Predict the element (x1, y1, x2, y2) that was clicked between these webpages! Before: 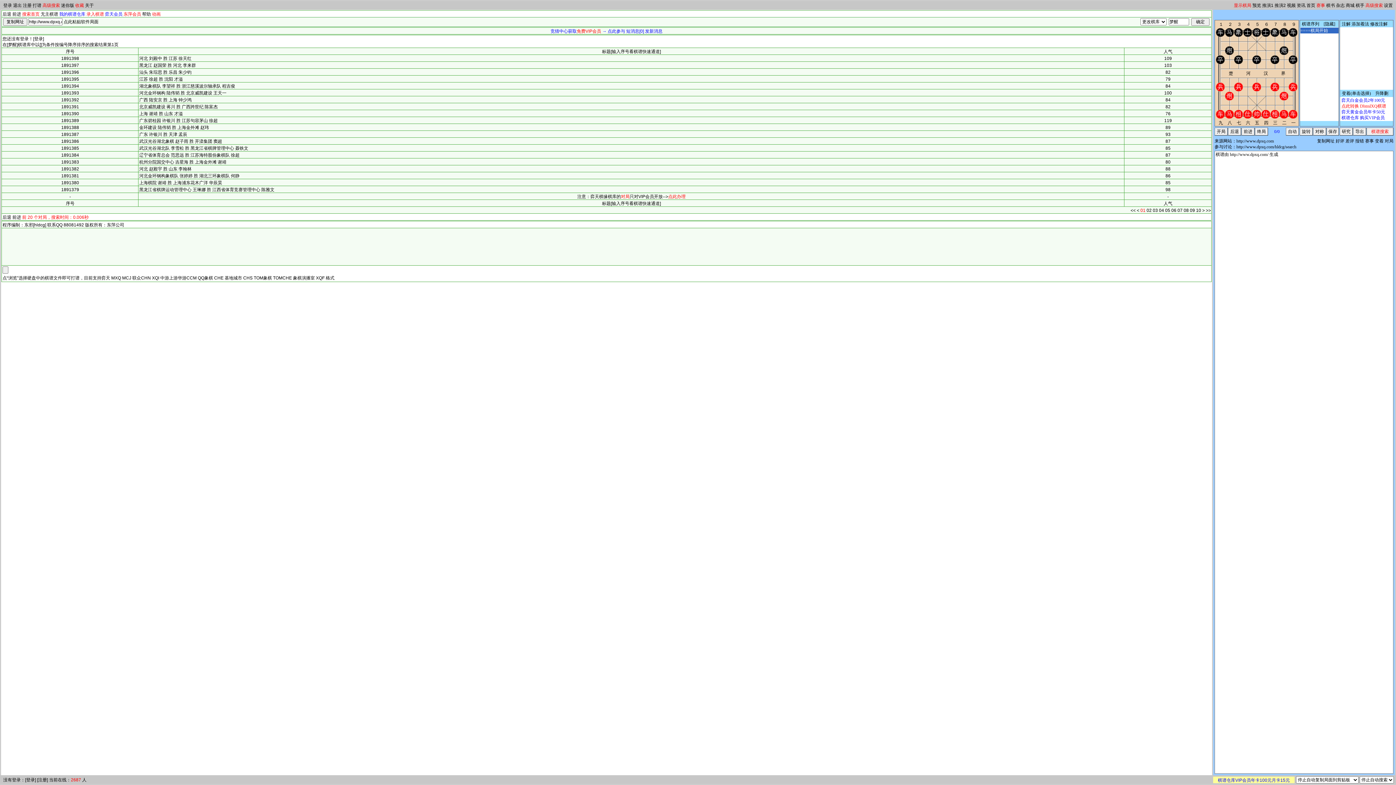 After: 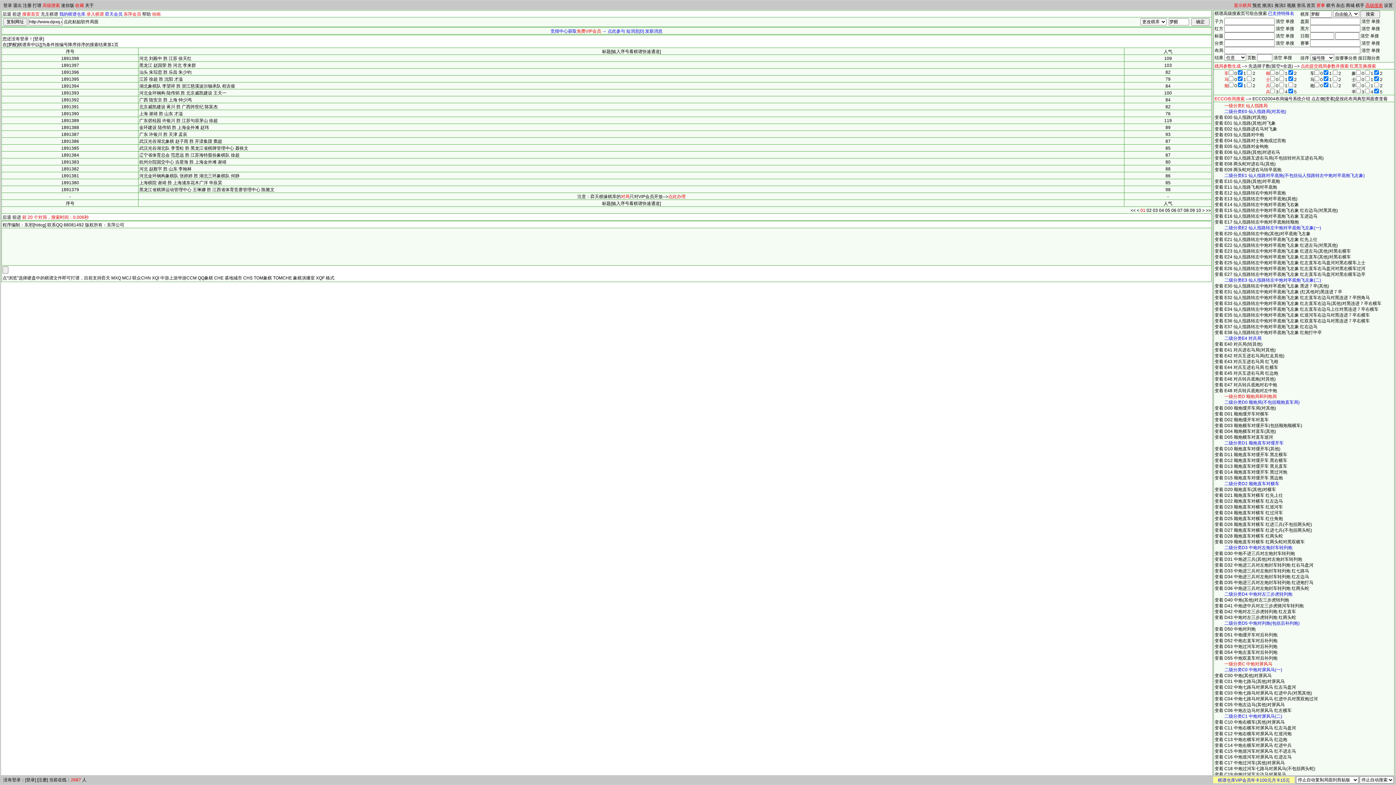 Action: label: 高级搜索 bbox: (1365, 2, 1383, 8)